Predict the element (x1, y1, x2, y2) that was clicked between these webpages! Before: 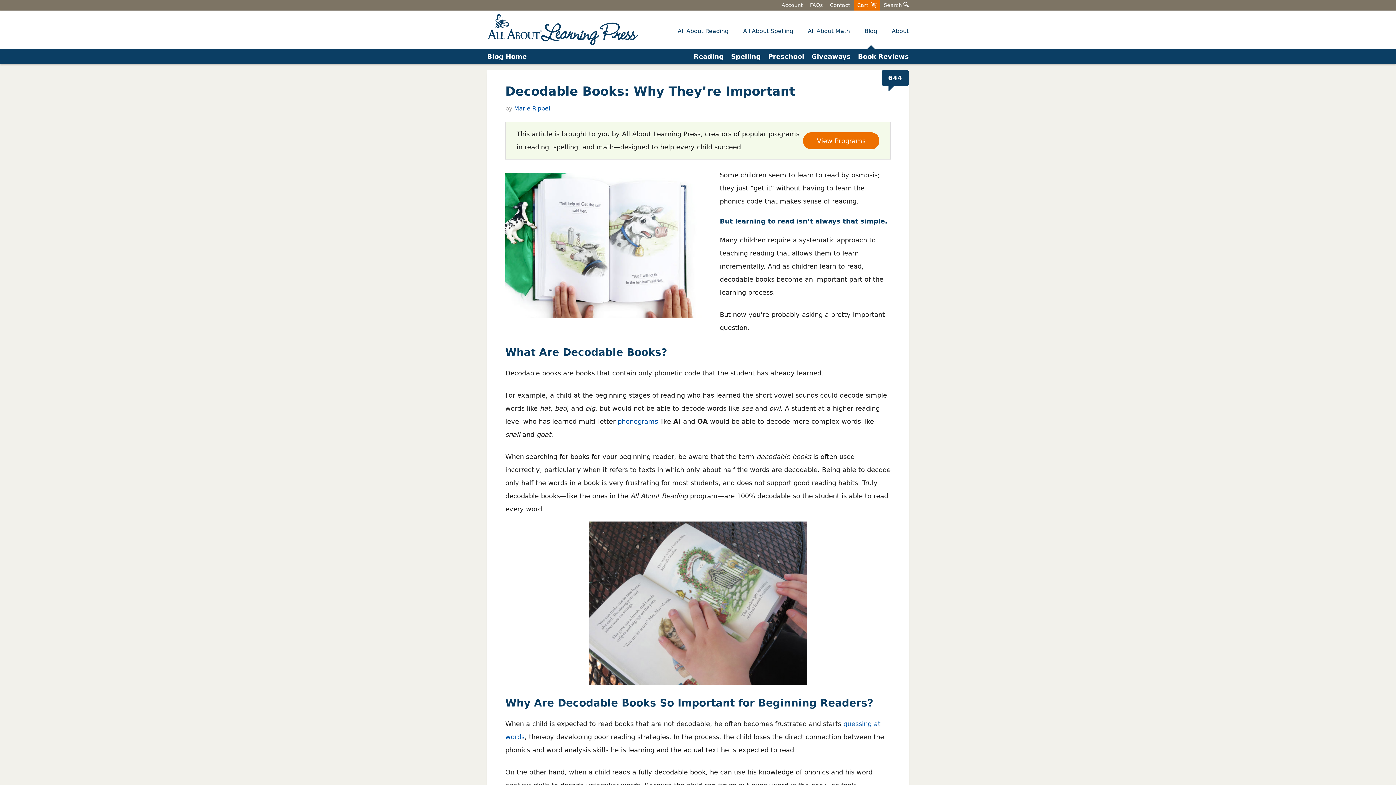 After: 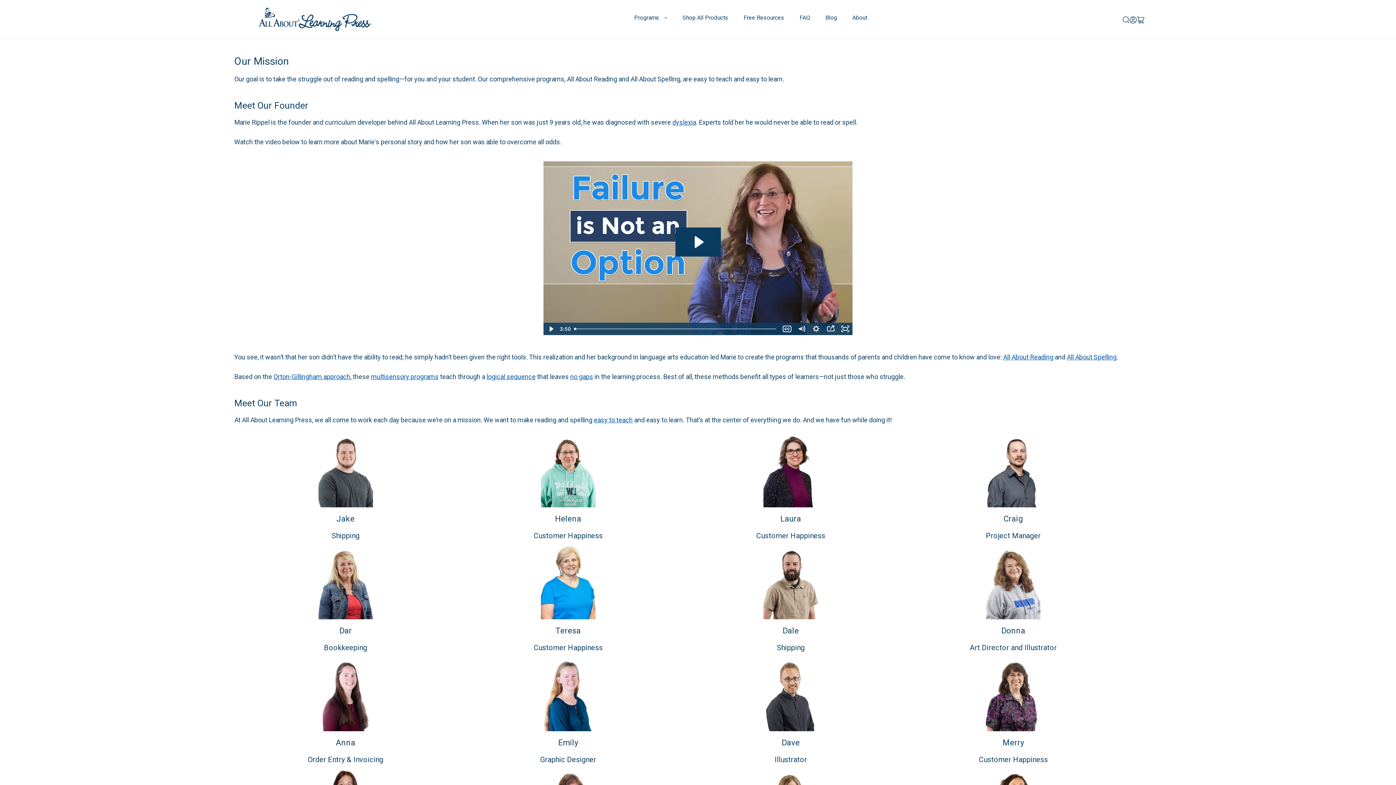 Action: label: About bbox: (884, 28, 912, 48)